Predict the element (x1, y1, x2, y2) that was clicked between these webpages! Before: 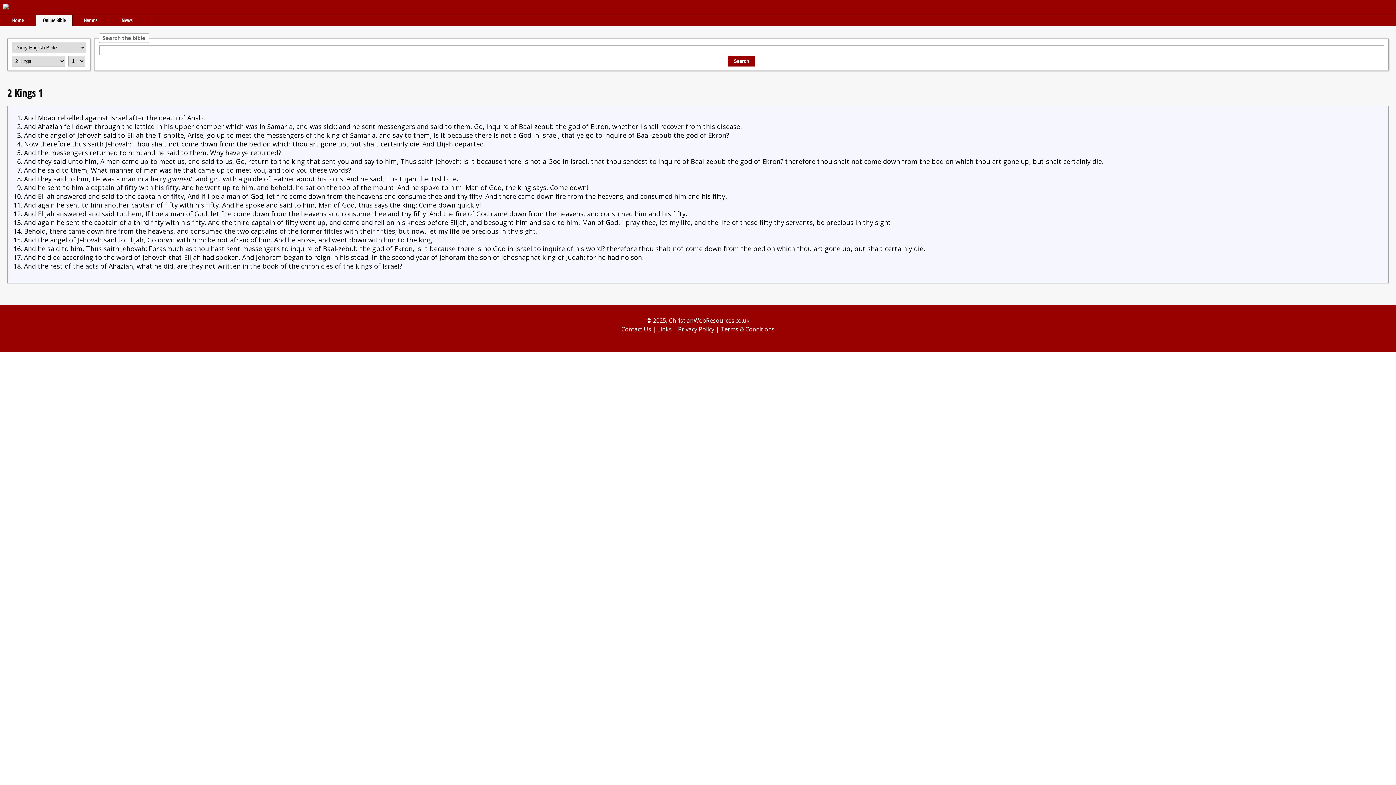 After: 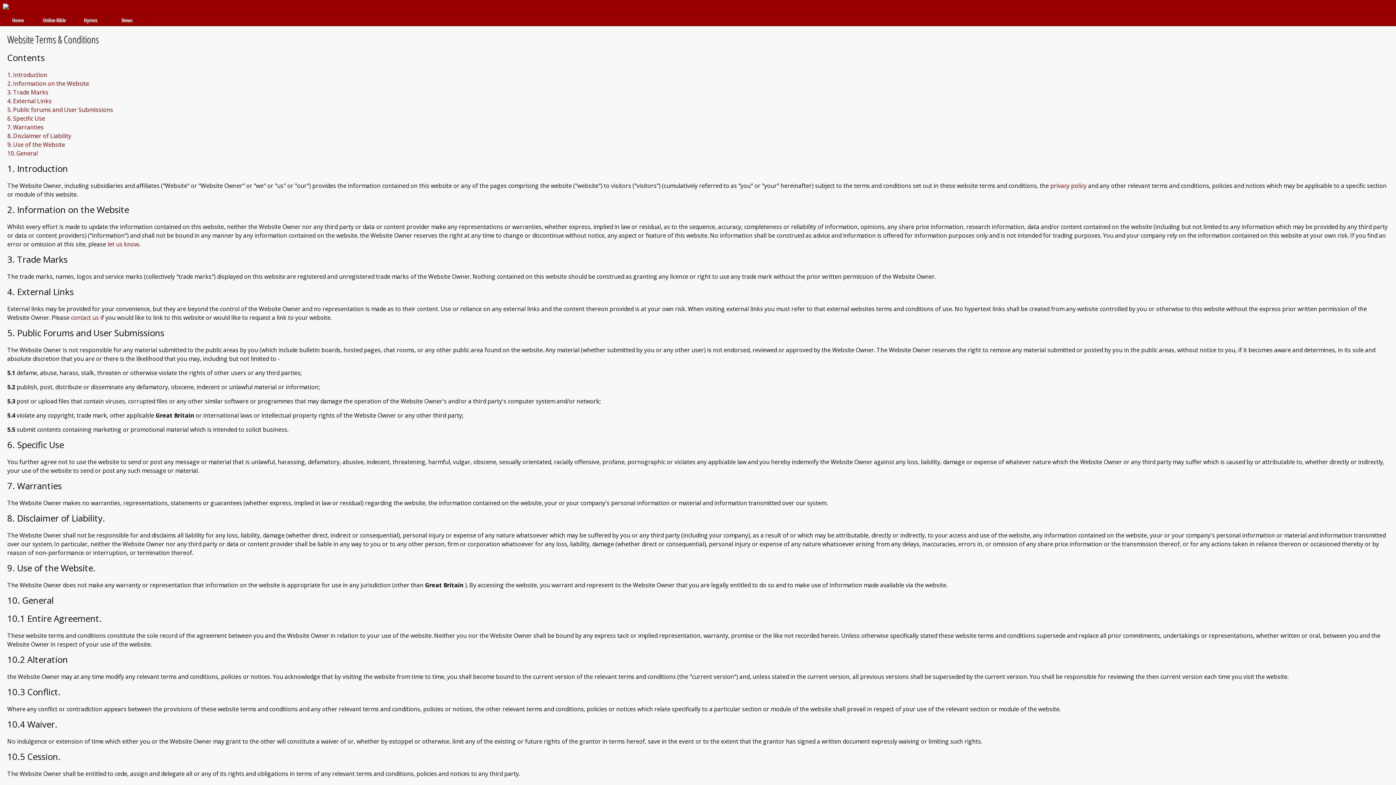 Action: bbox: (720, 325, 774, 333) label: Terms & Conditions